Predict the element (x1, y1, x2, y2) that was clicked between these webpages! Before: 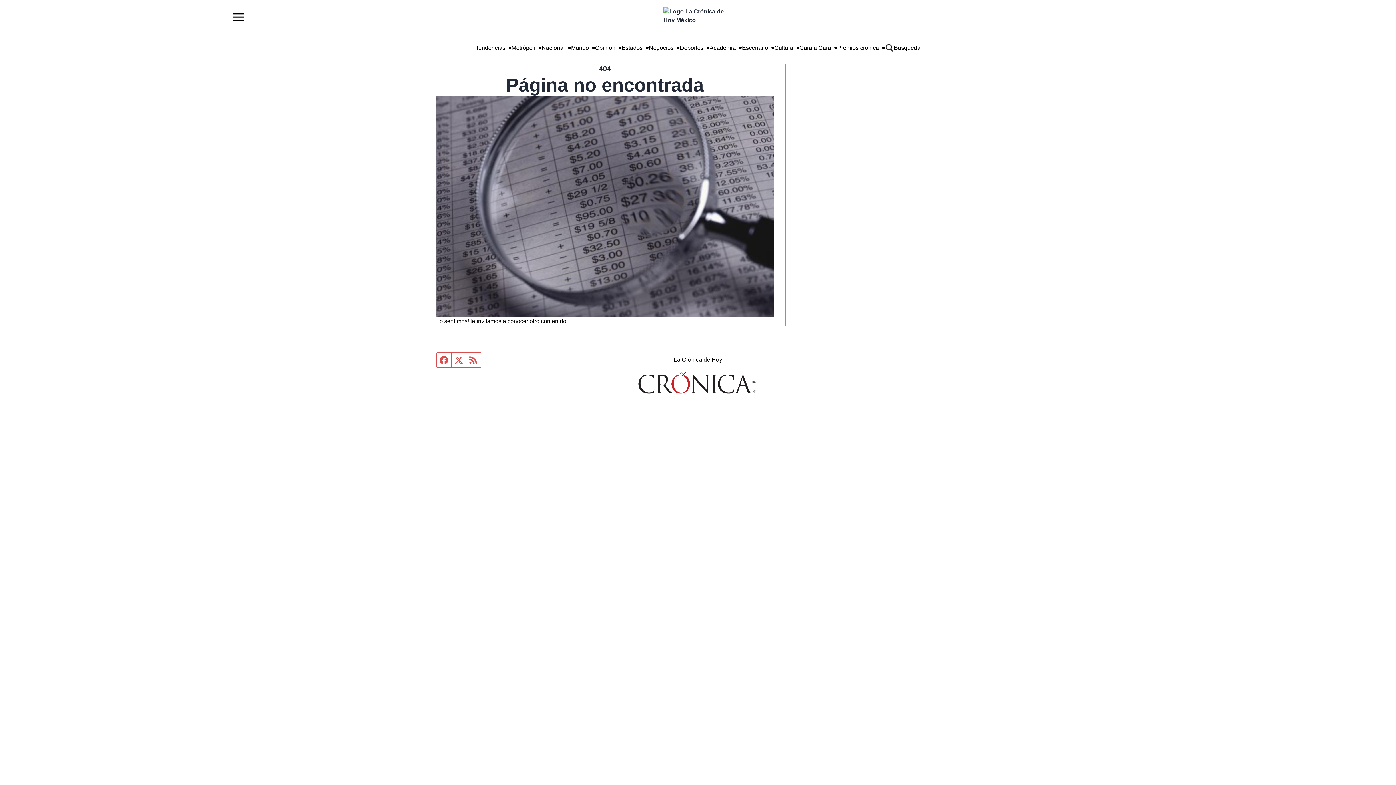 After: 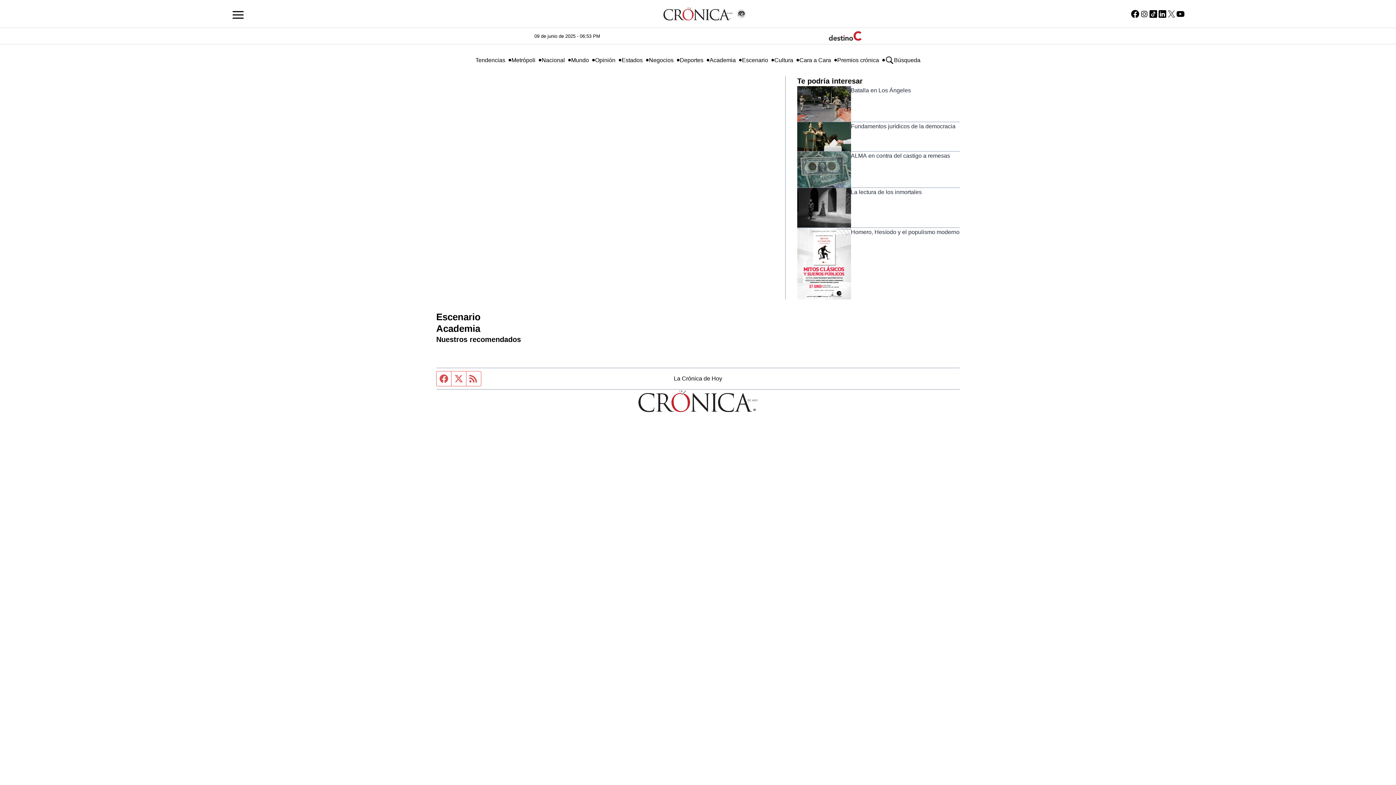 Action: label: Cultura bbox: (774, 43, 793, 52)